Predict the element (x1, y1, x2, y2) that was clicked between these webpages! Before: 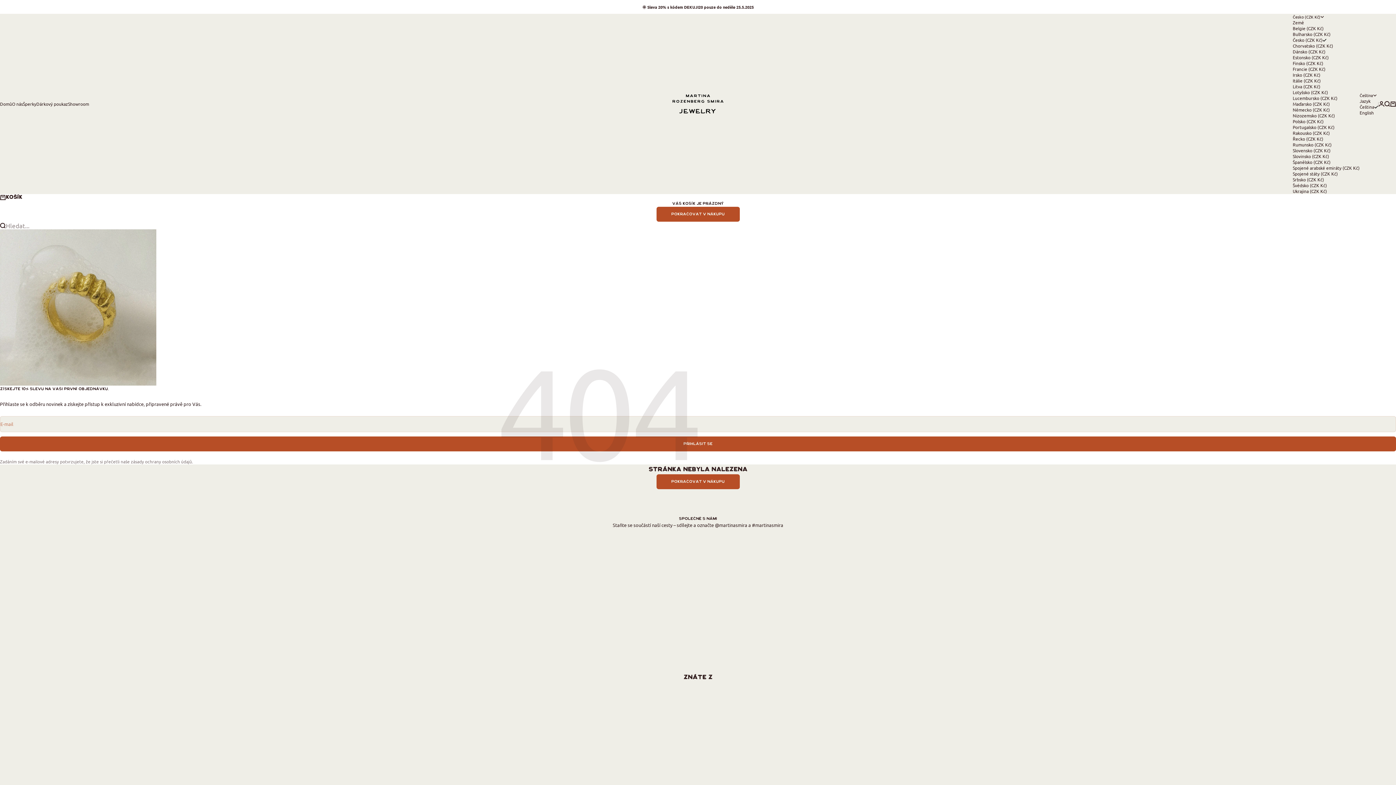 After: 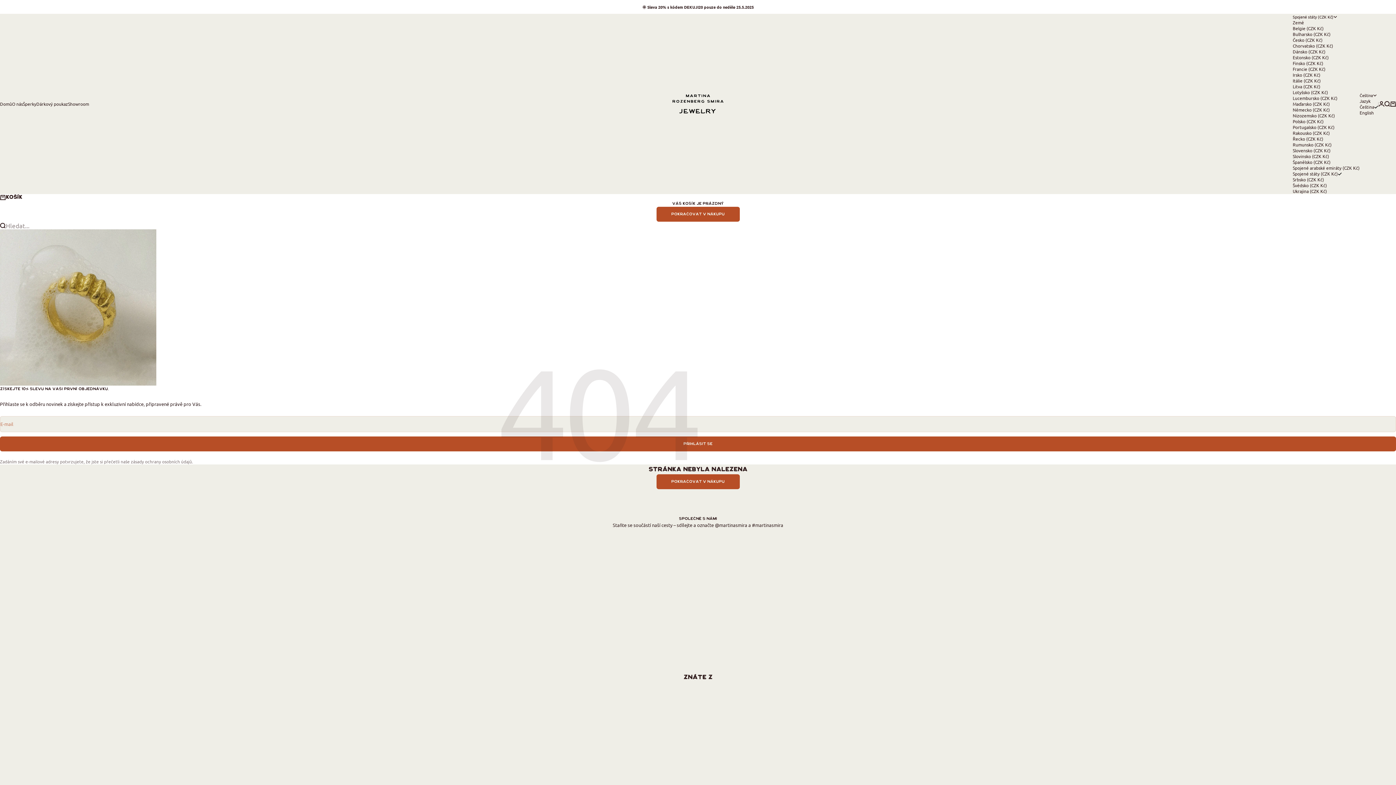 Action: label: Spojené státy (CZK Kč) bbox: (1293, 171, 1360, 176)